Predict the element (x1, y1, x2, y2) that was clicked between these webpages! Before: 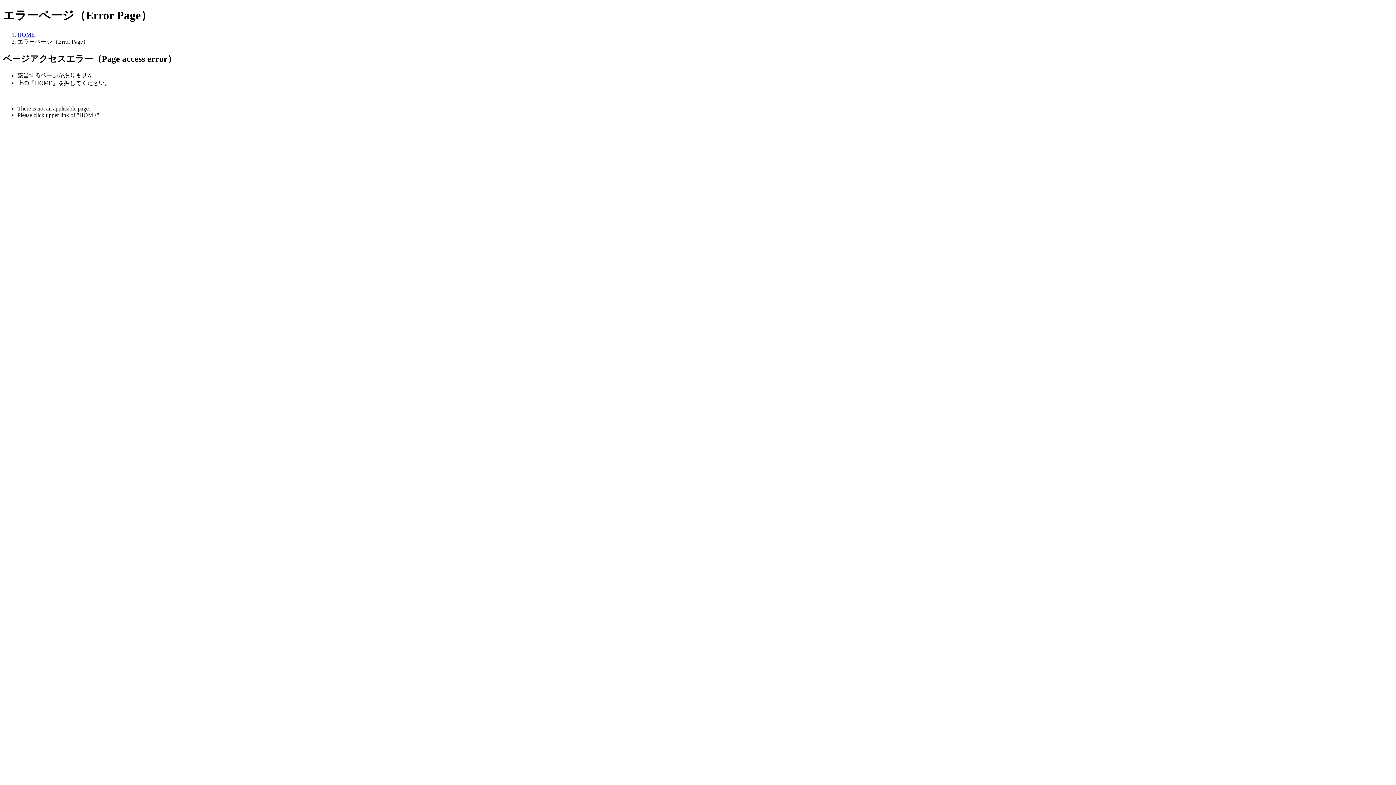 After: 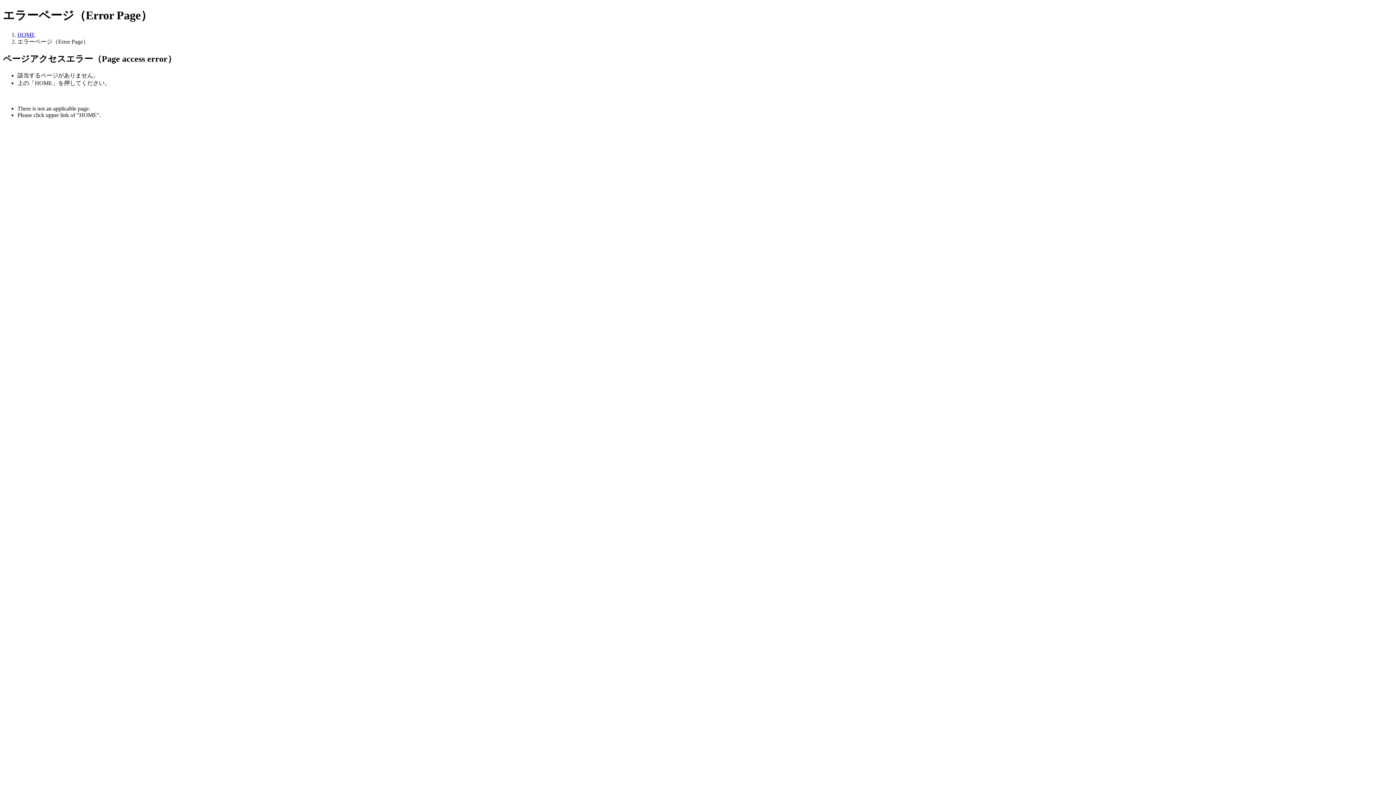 Action: bbox: (17, 31, 34, 37) label: HOME